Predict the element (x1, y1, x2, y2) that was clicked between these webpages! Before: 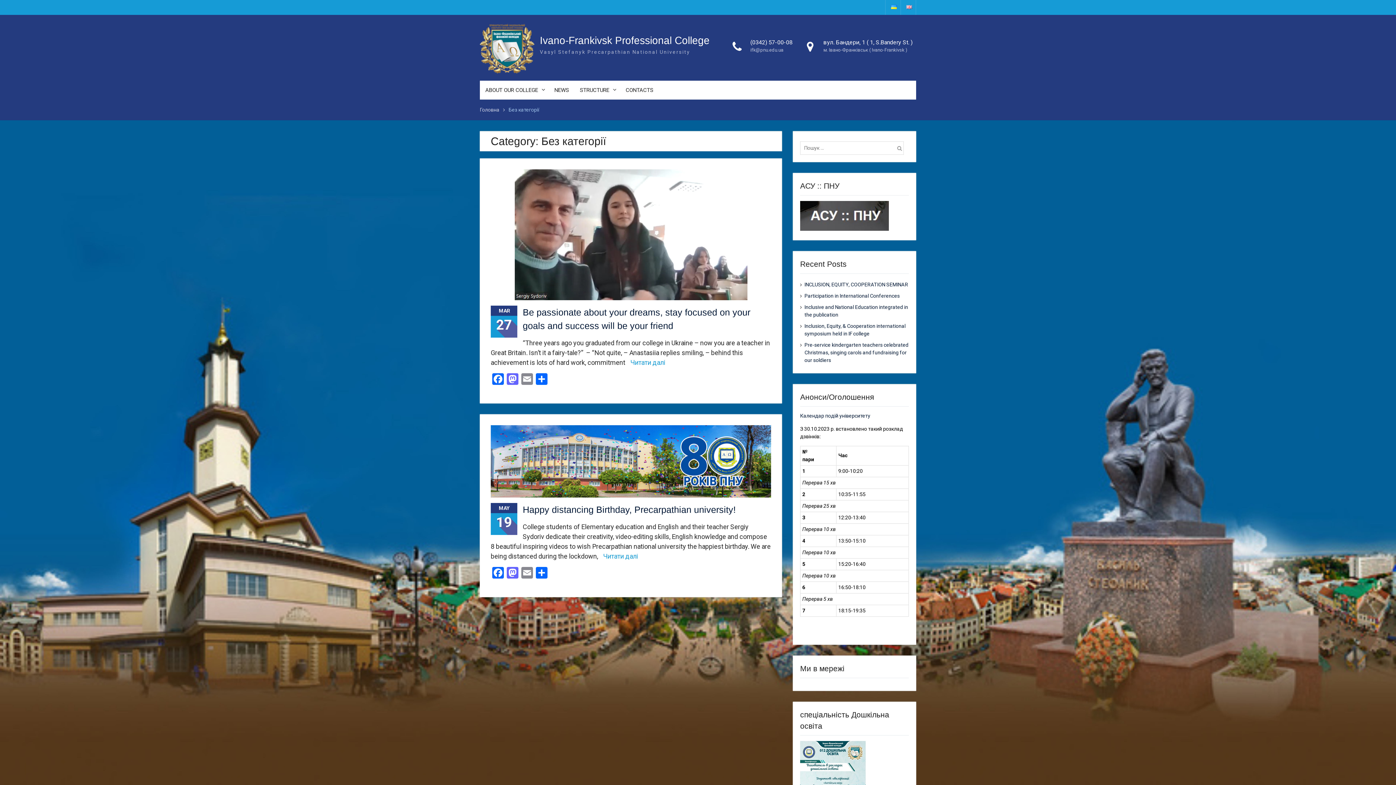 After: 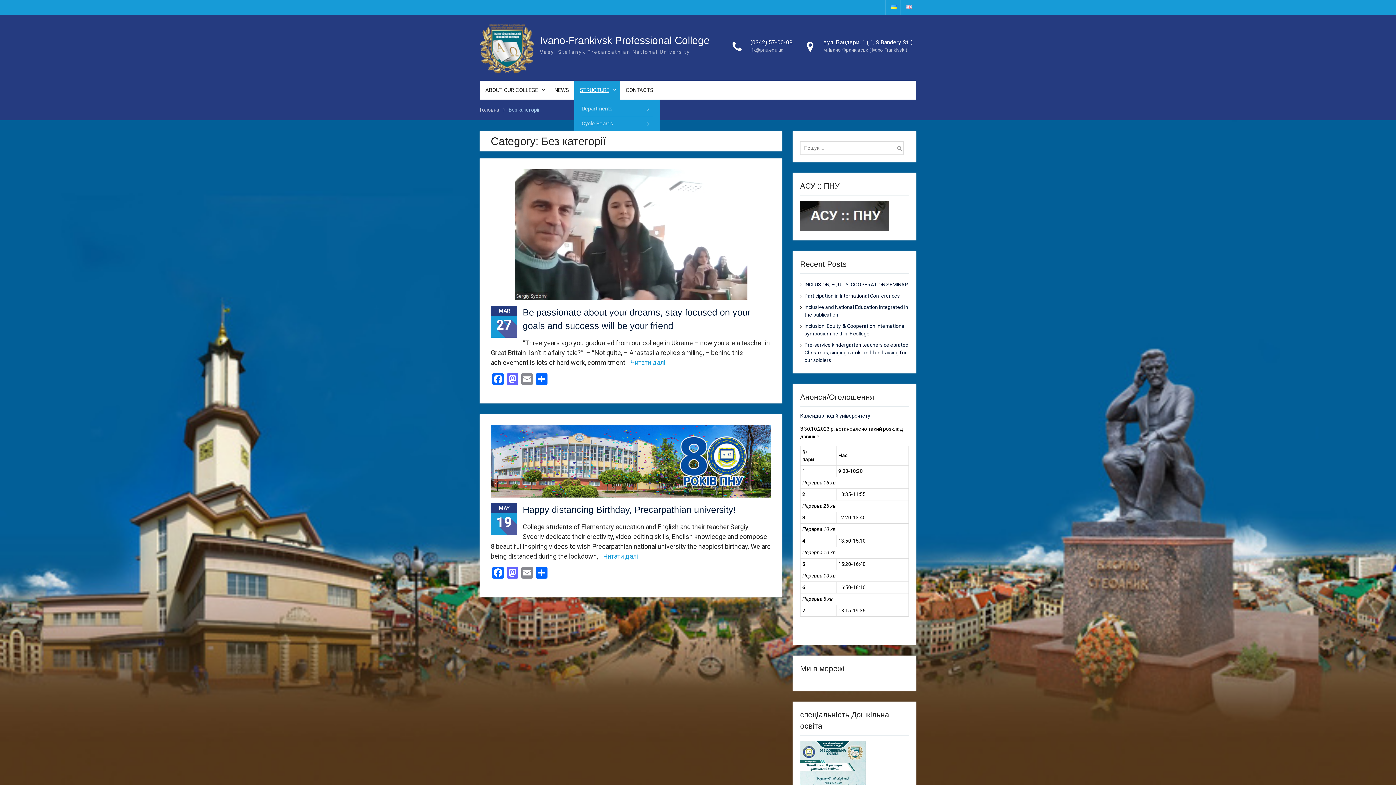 Action: bbox: (574, 80, 620, 99) label: STRUCTURE